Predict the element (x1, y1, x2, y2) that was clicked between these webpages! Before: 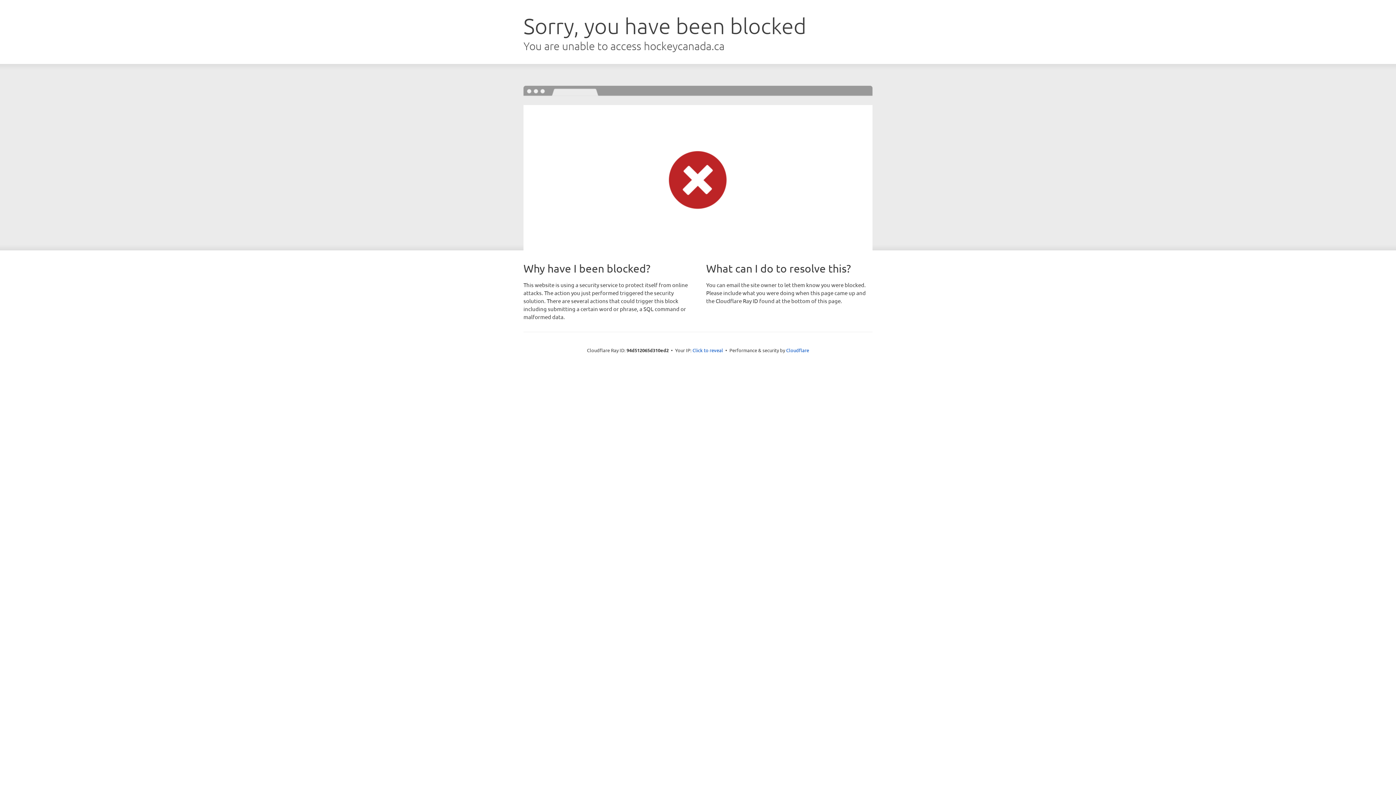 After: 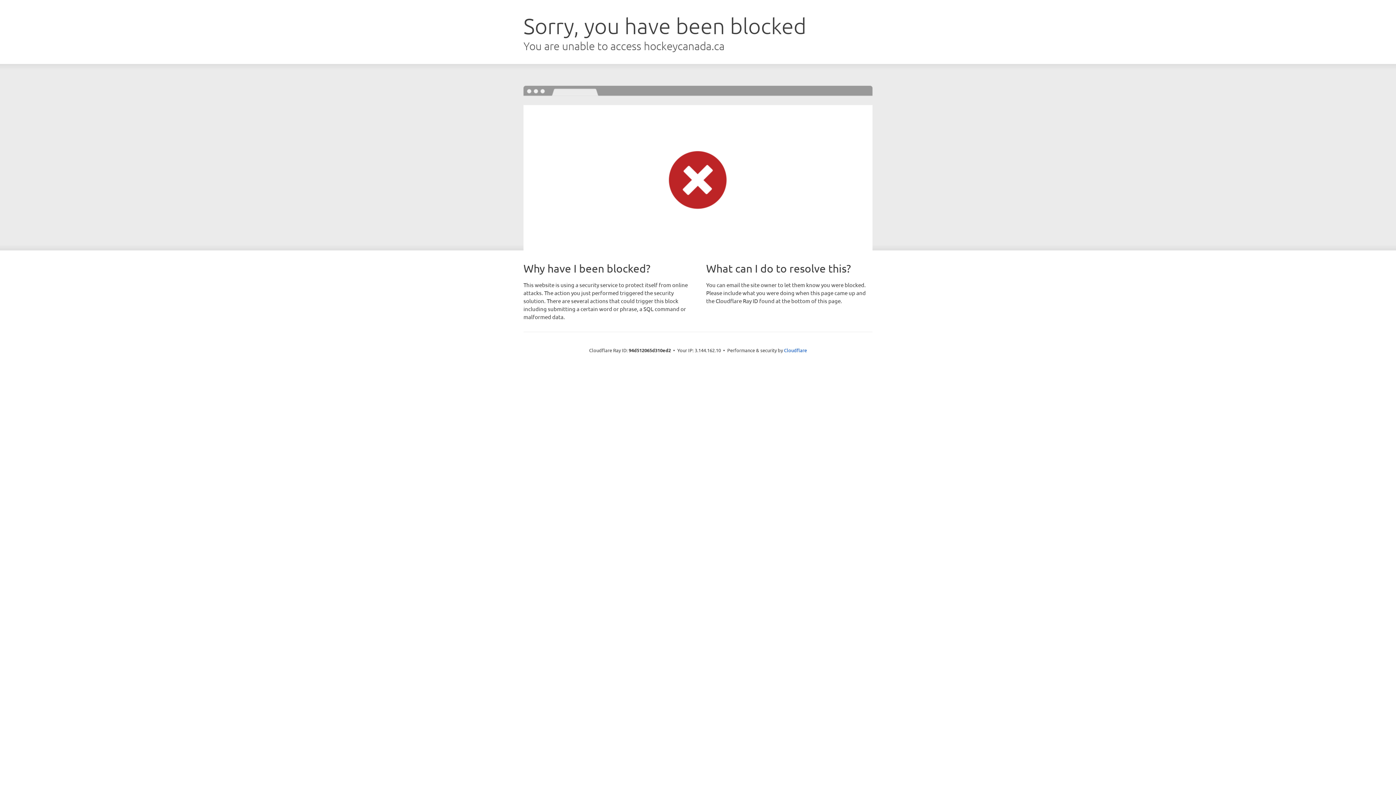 Action: label: Click to reveal bbox: (692, 346, 723, 353)